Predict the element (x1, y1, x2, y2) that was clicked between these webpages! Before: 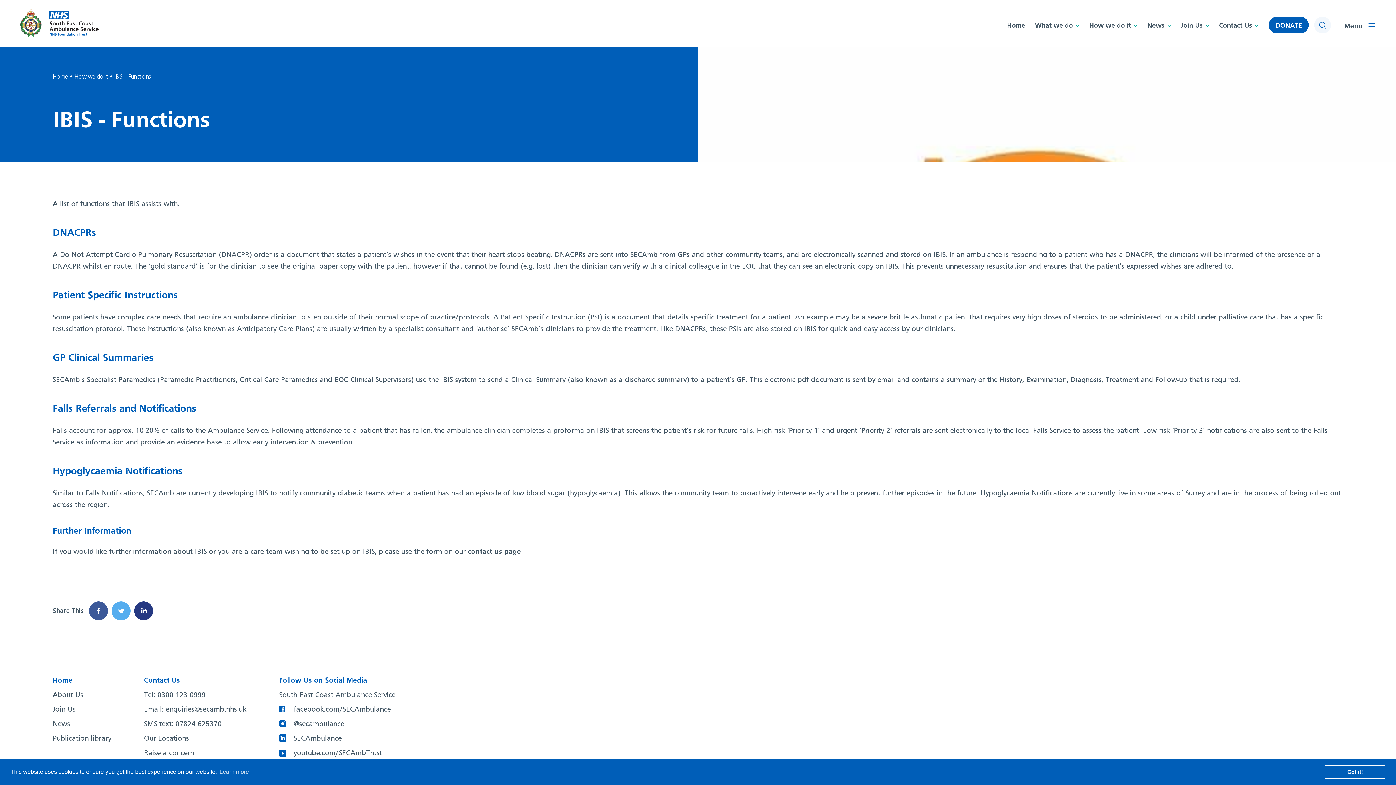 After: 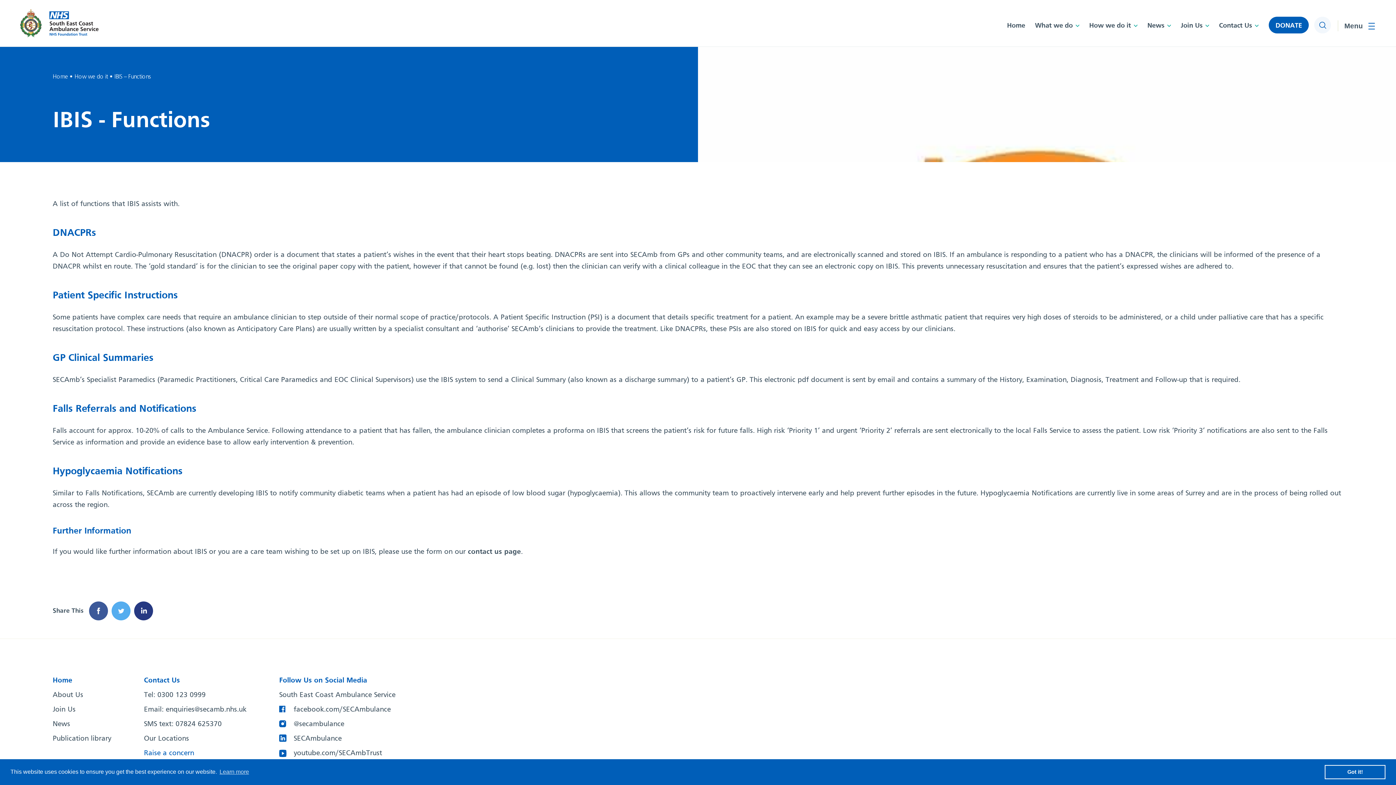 Action: label: Raise a concern bbox: (144, 746, 194, 761)